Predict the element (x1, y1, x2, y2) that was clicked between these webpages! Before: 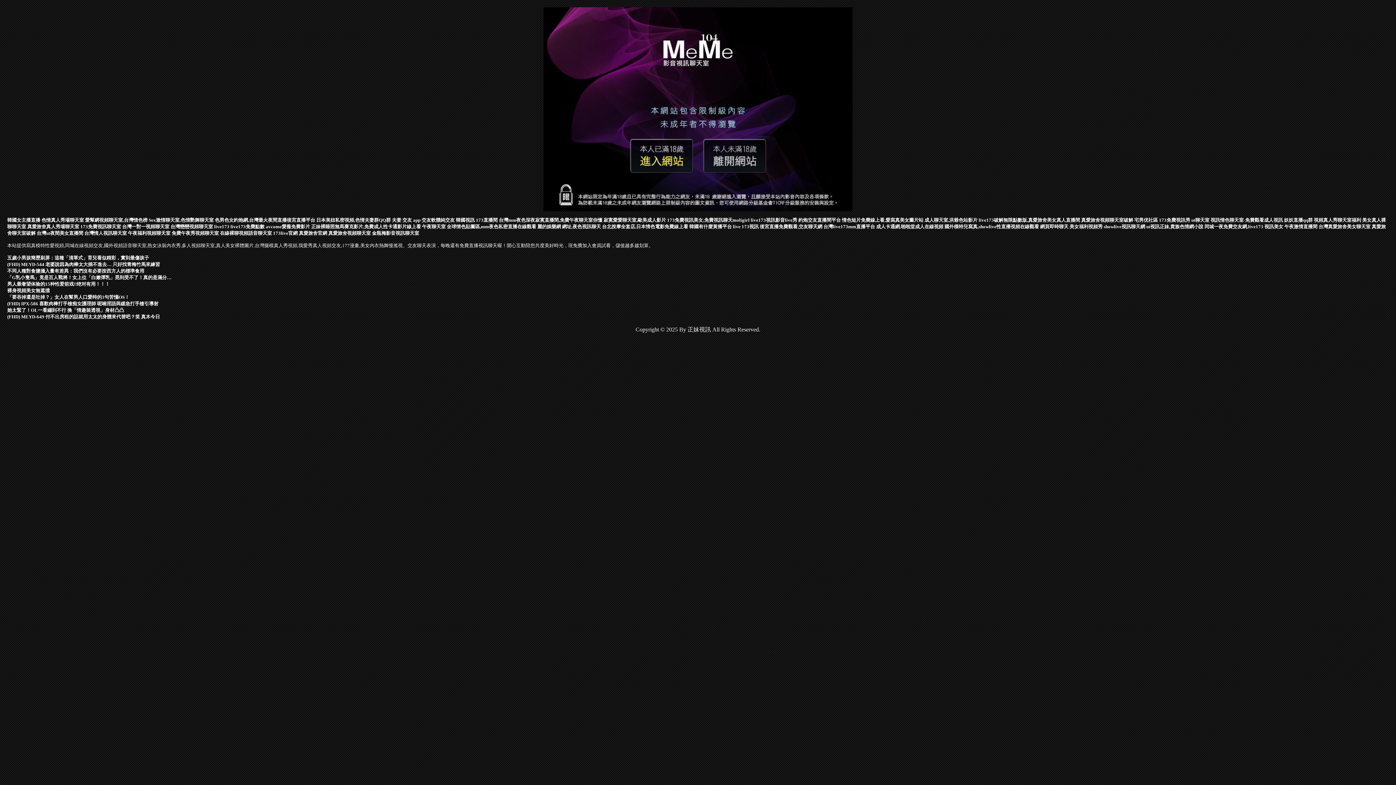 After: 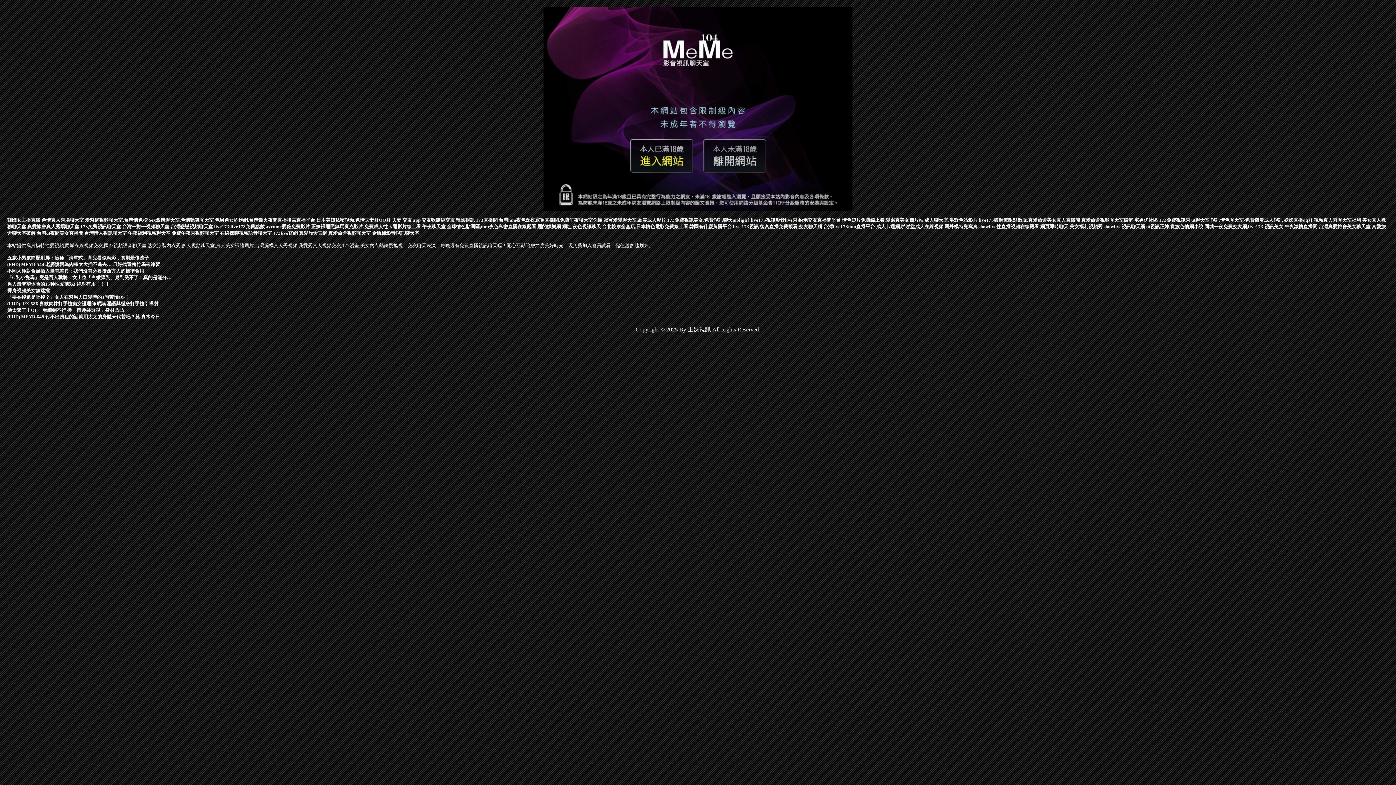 Action: bbox: (122, 224, 170, 229) label: 台灣一對一視頻聊天室 